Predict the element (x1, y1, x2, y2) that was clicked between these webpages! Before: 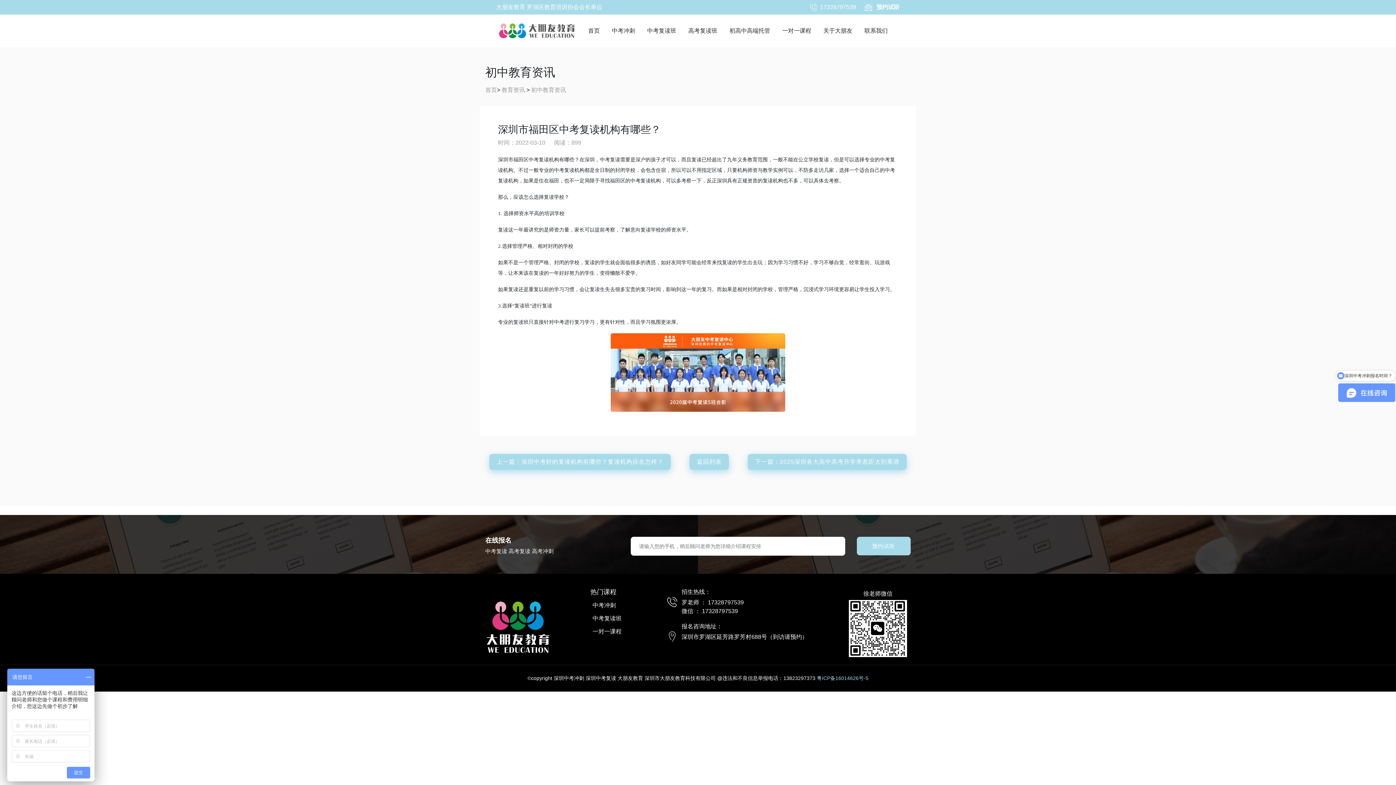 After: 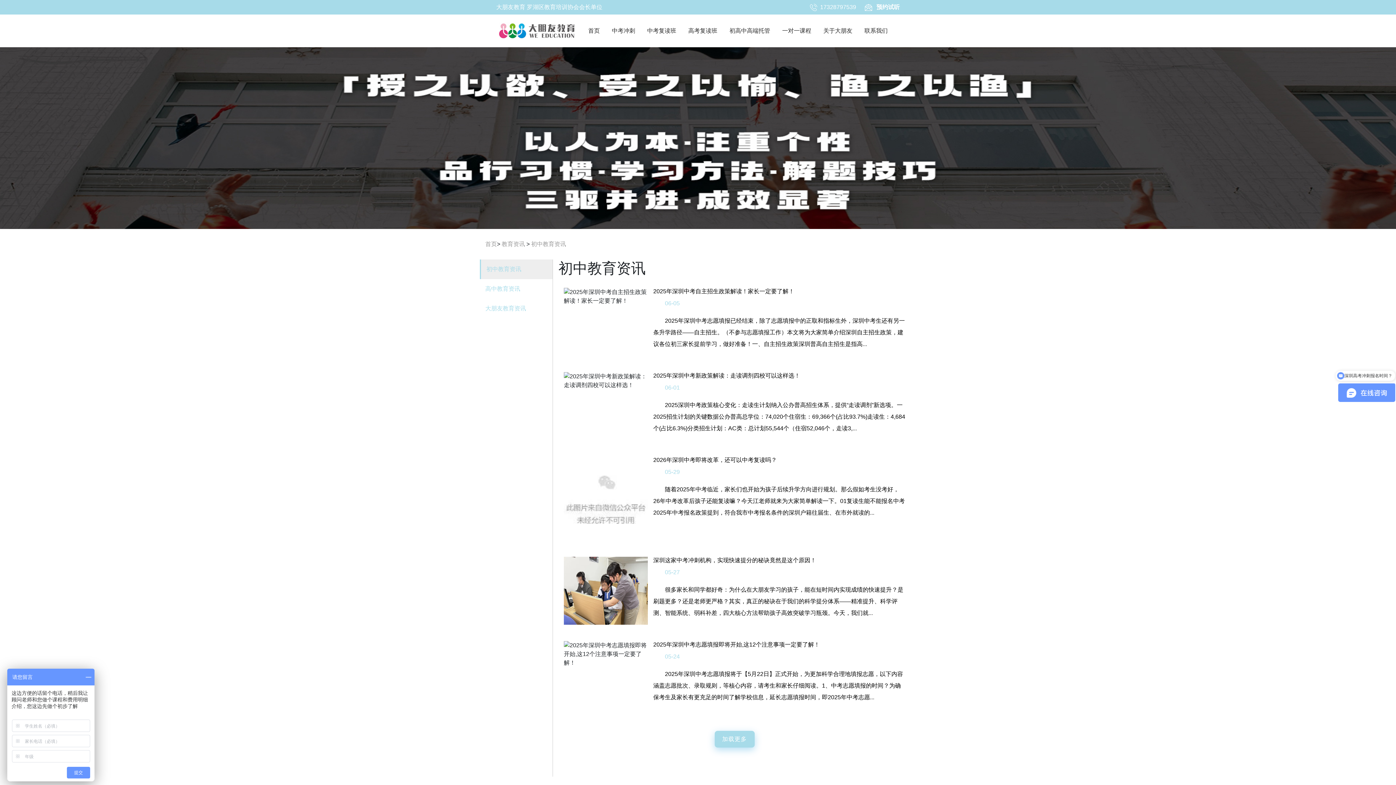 Action: label: 教育资讯 bbox: (501, 86, 525, 93)